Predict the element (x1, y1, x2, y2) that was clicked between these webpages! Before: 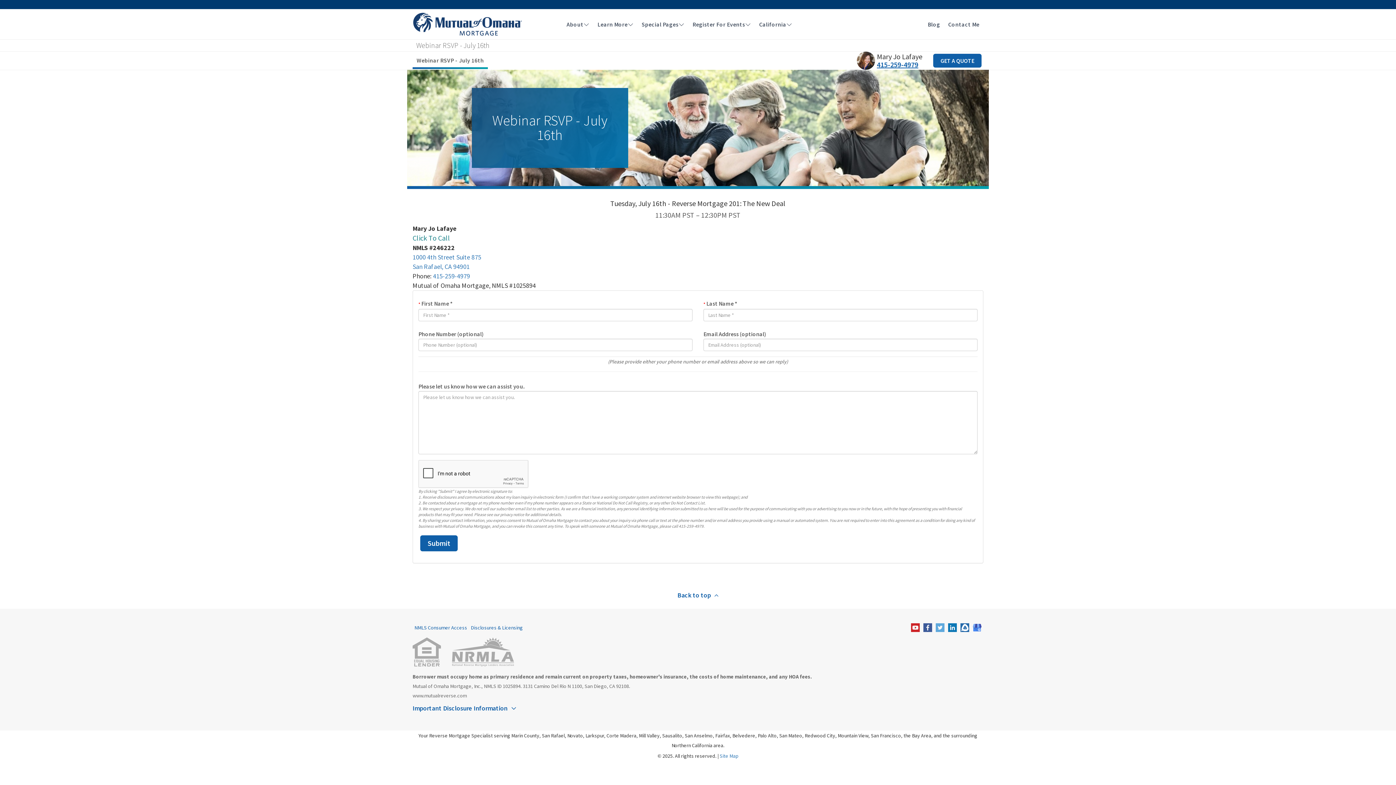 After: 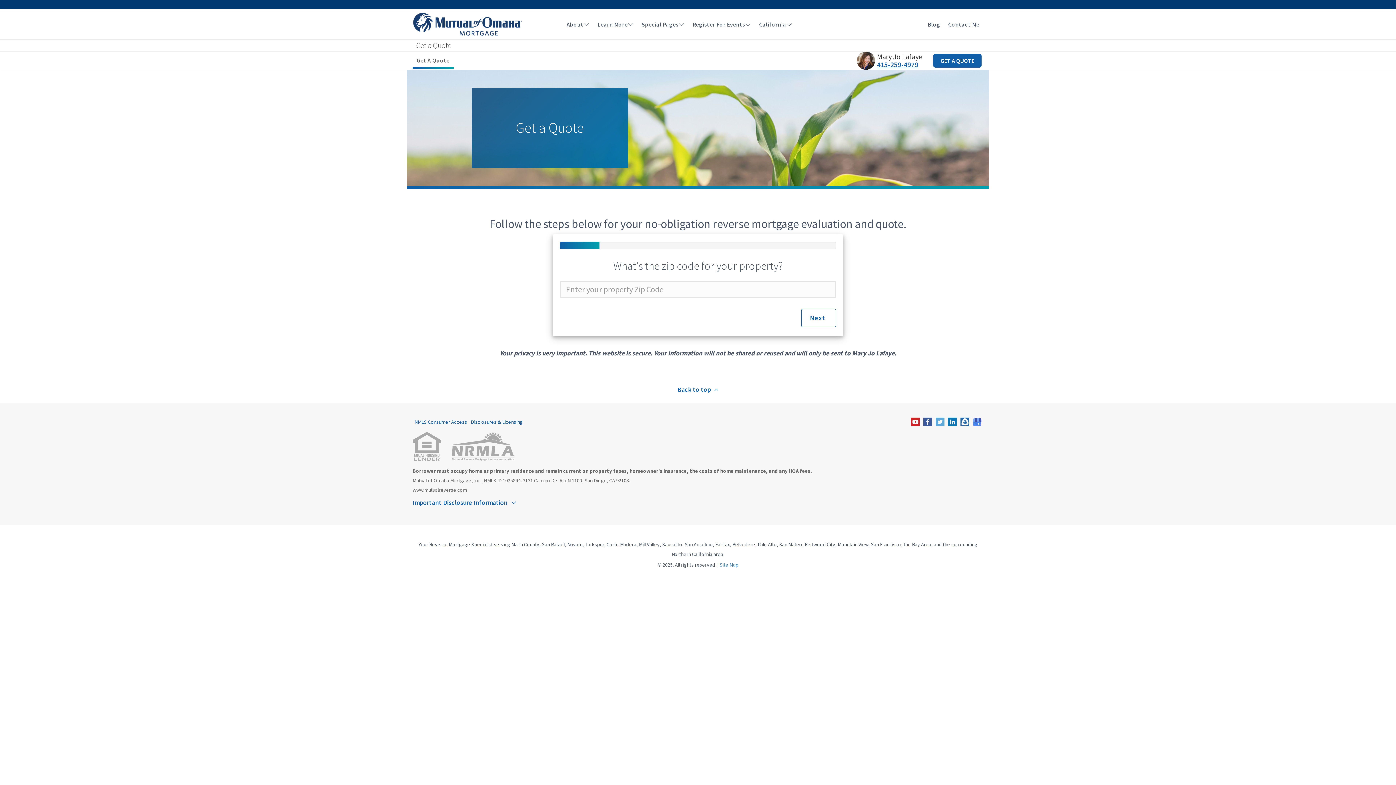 Action: bbox: (933, 53, 981, 67) label: GET A QUOTE